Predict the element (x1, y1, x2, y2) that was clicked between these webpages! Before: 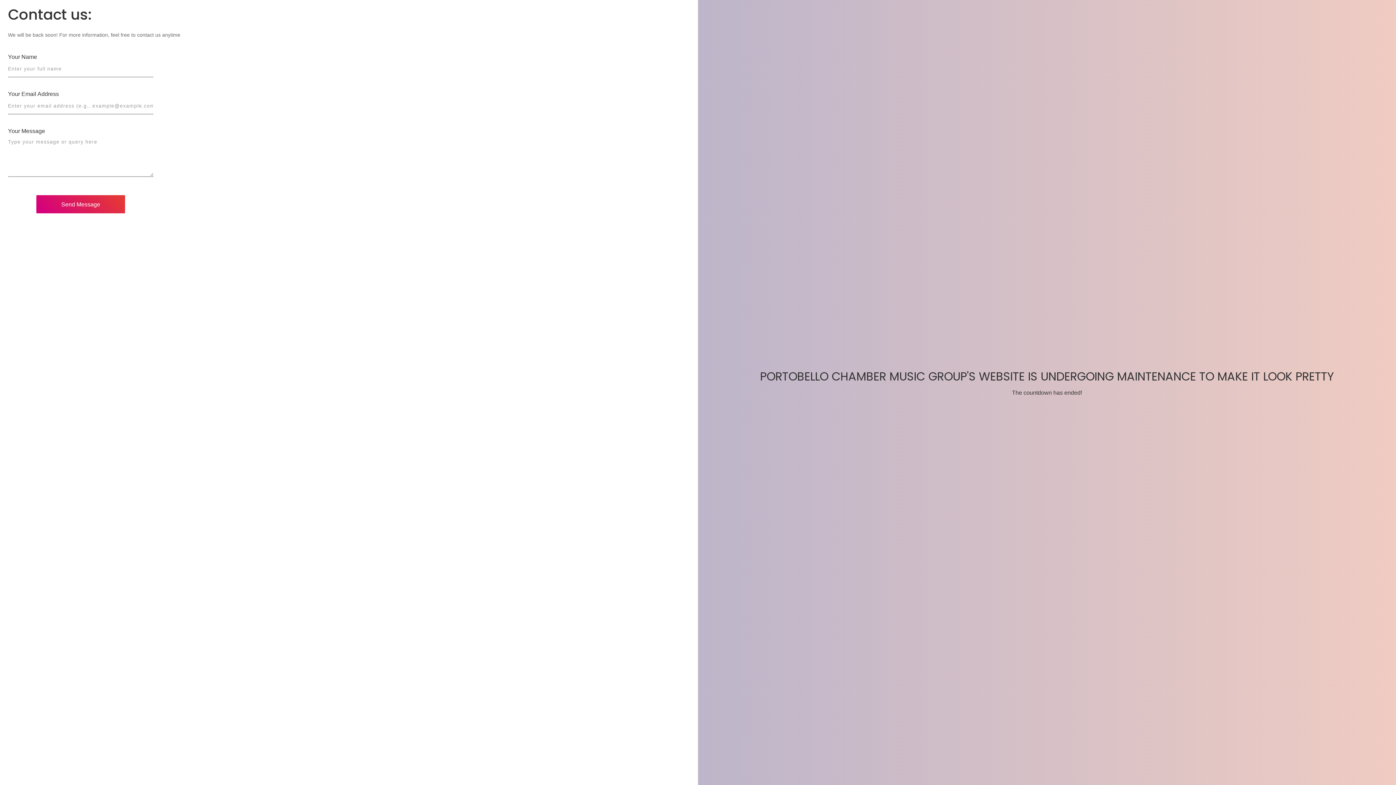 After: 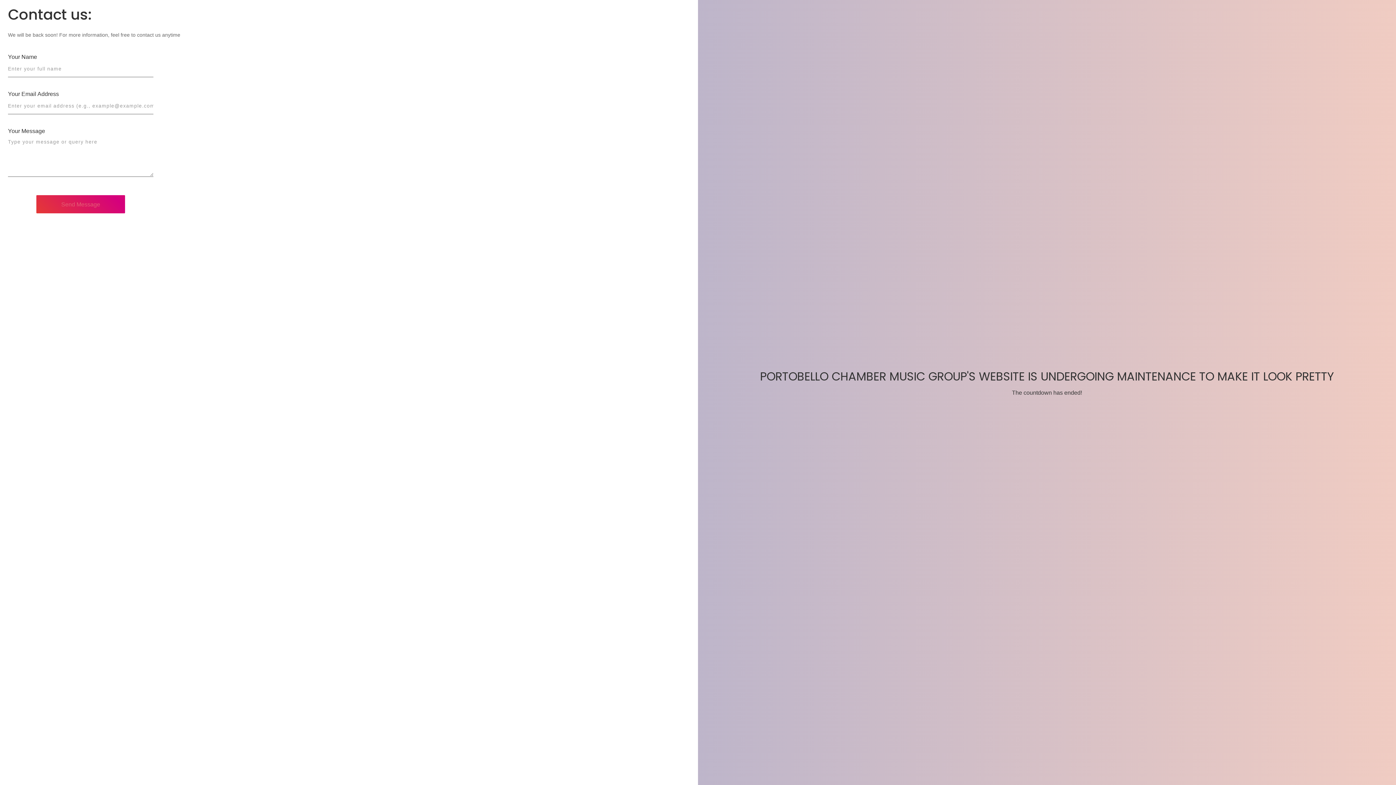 Action: bbox: (36, 195, 125, 213) label: Send Message